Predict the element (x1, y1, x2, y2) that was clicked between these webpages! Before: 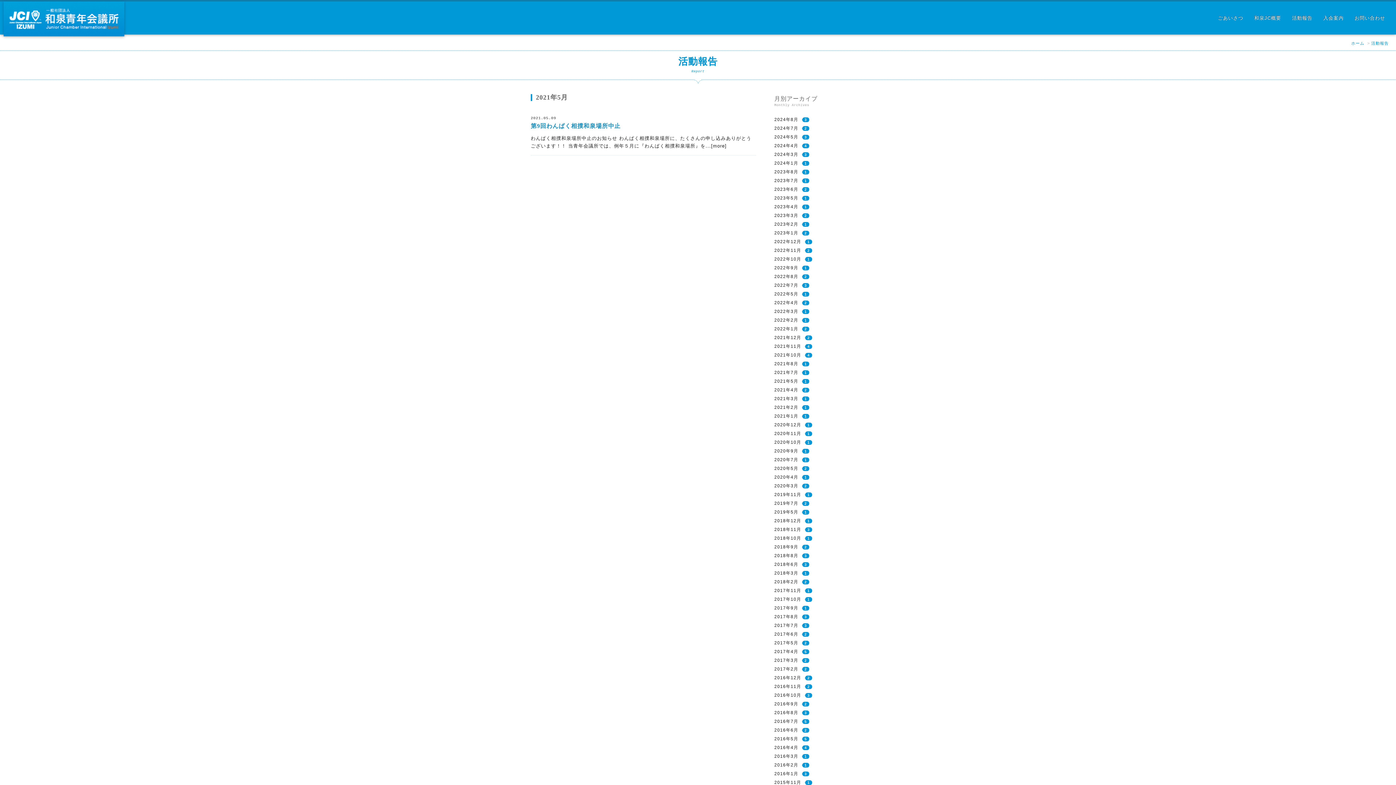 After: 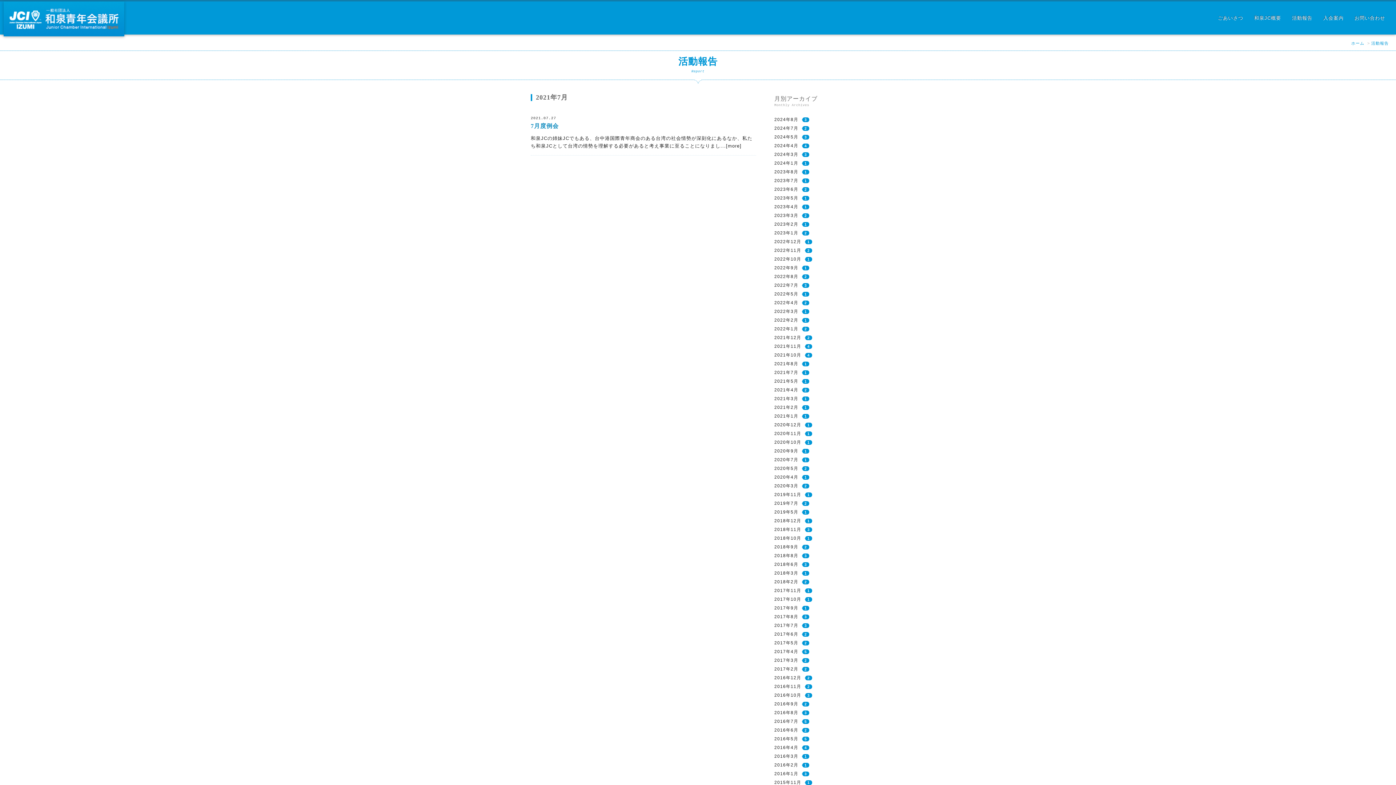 Action: label: 2021年7月 bbox: (774, 370, 798, 375)